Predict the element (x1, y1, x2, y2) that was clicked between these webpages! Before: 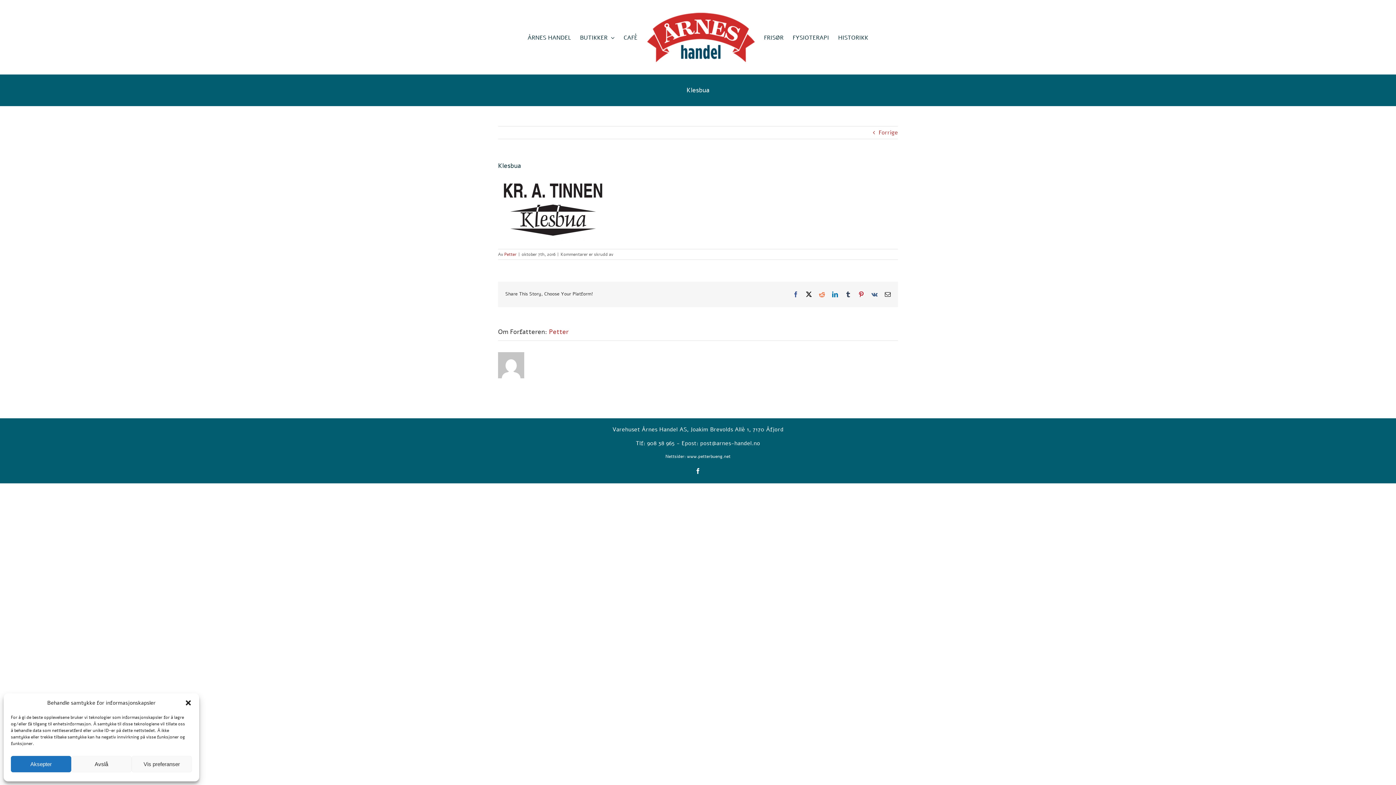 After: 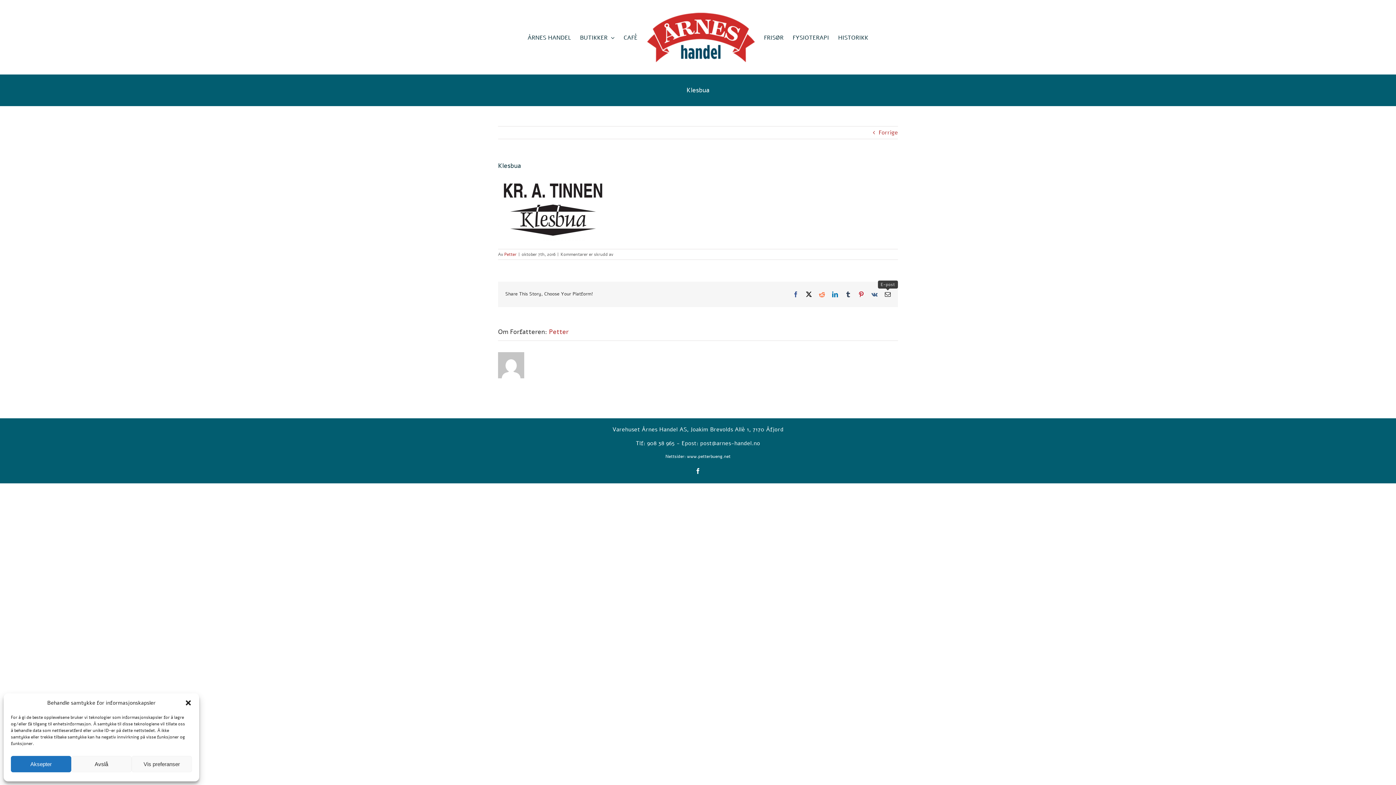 Action: label: E-post bbox: (885, 291, 890, 297)